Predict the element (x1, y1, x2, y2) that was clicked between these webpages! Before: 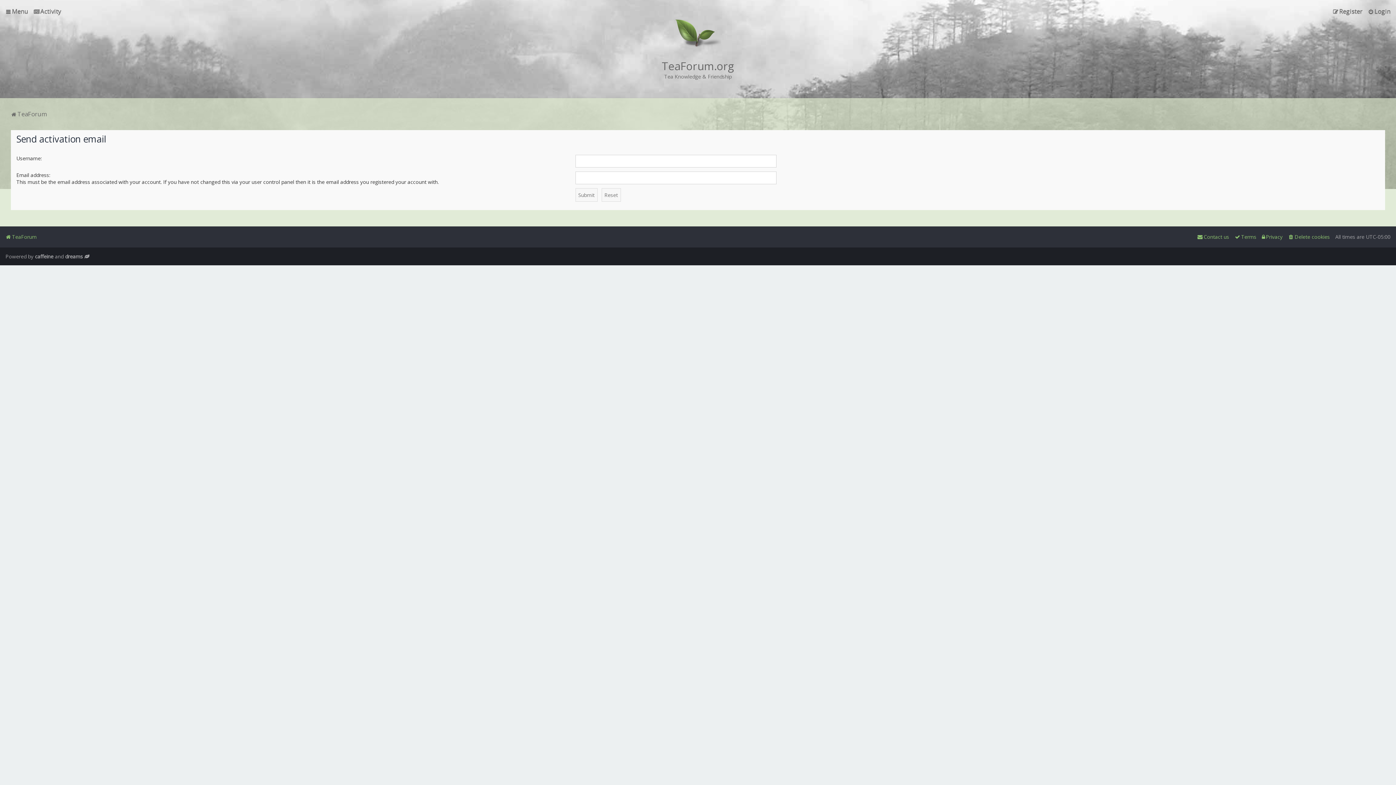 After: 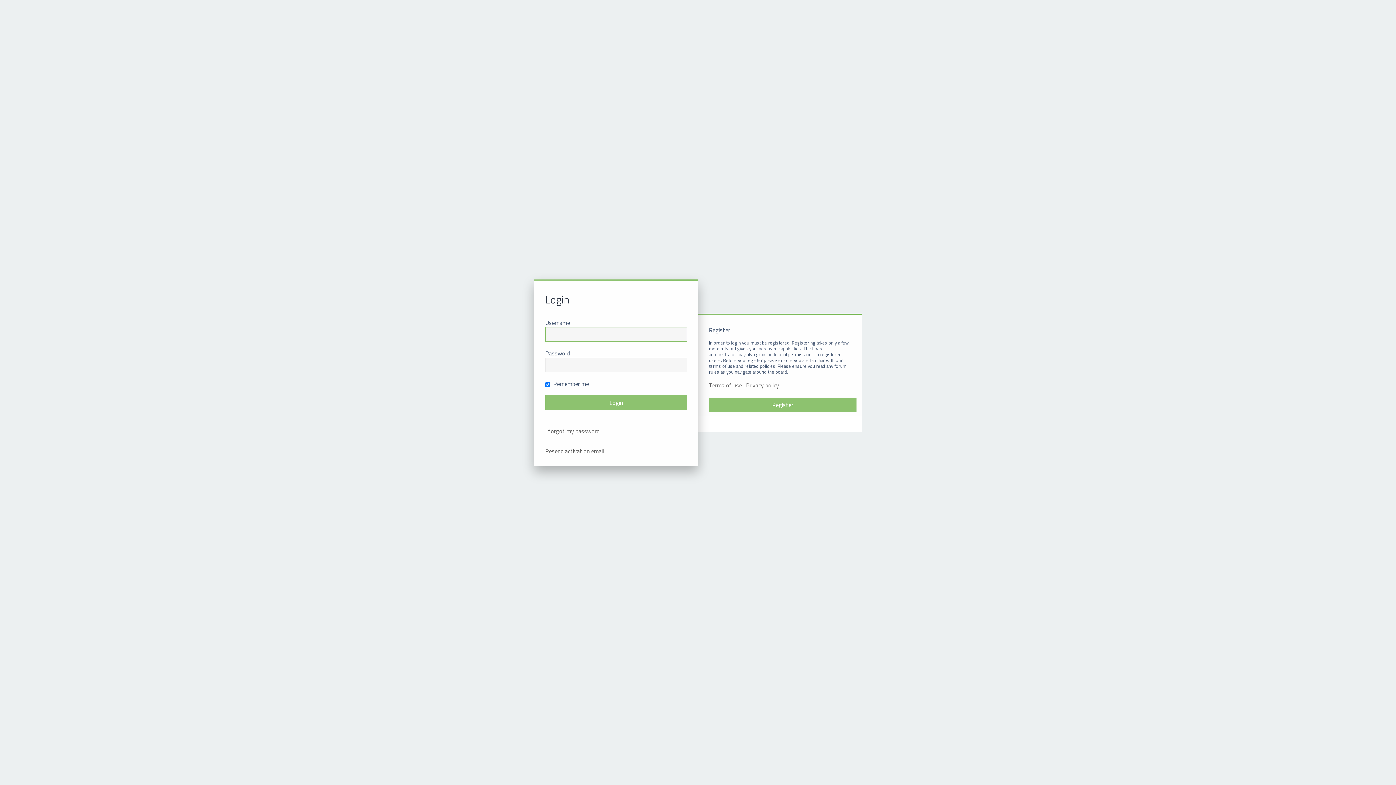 Action: label: Login bbox: (1368, 6, 1390, 16)